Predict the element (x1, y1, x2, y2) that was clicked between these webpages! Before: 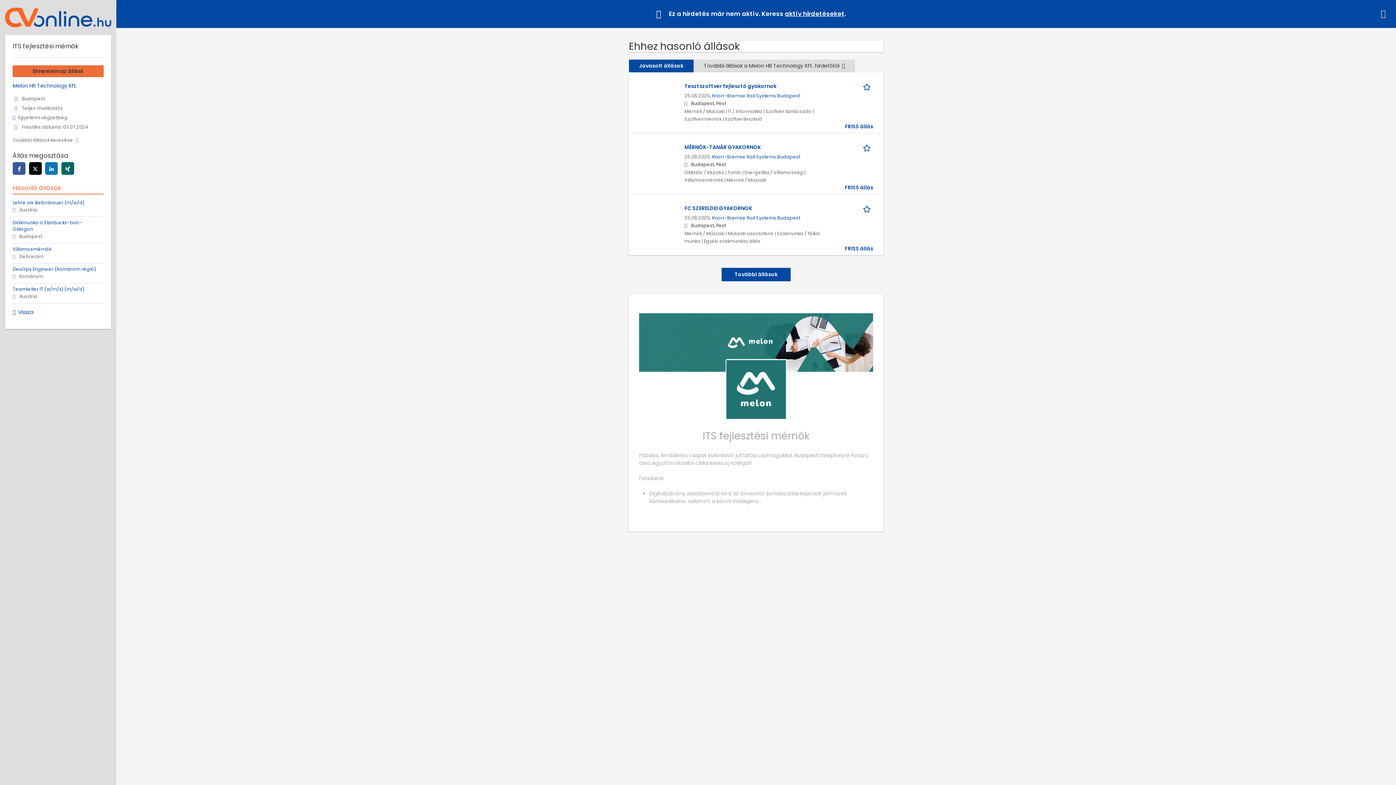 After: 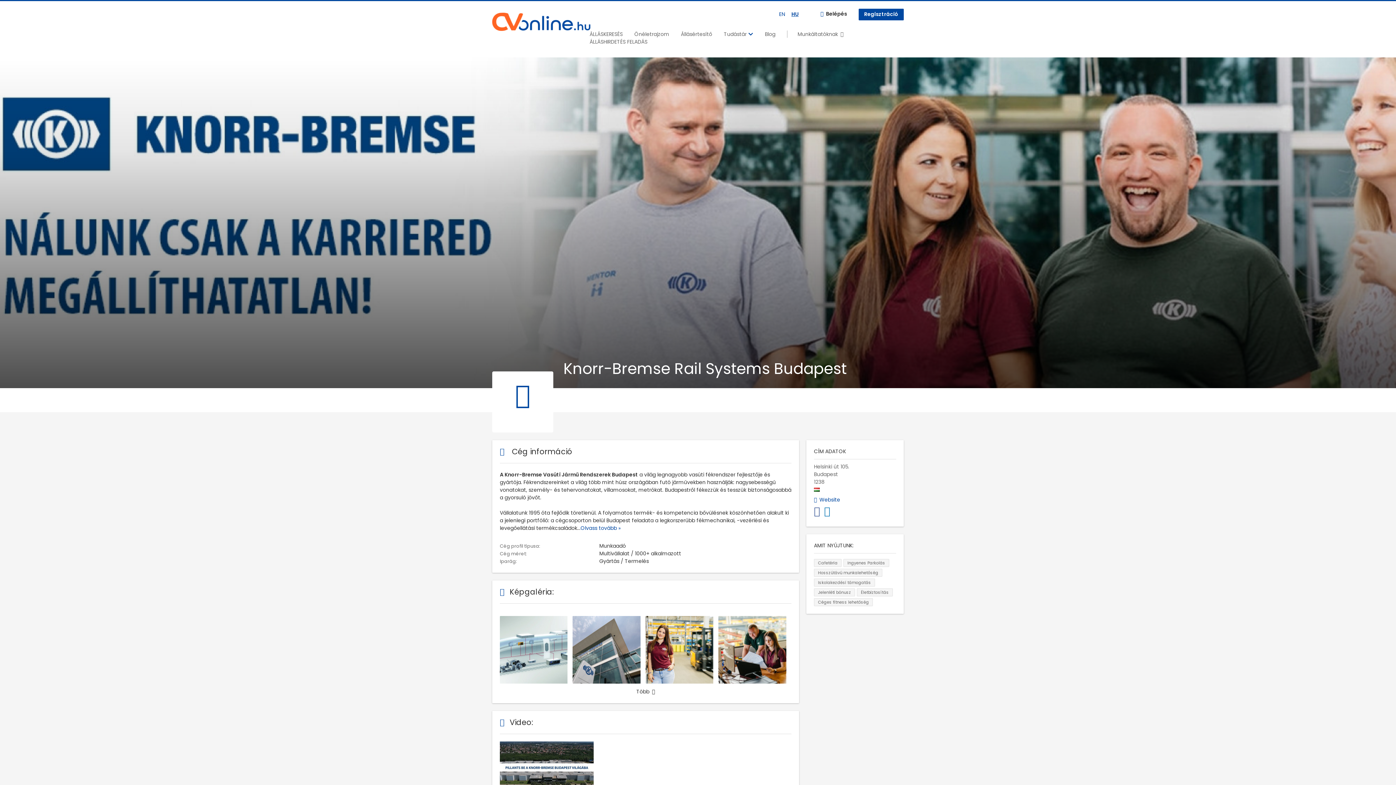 Action: label: Knorr-Bremse Rail Systems Budapest bbox: (712, 92, 800, 98)